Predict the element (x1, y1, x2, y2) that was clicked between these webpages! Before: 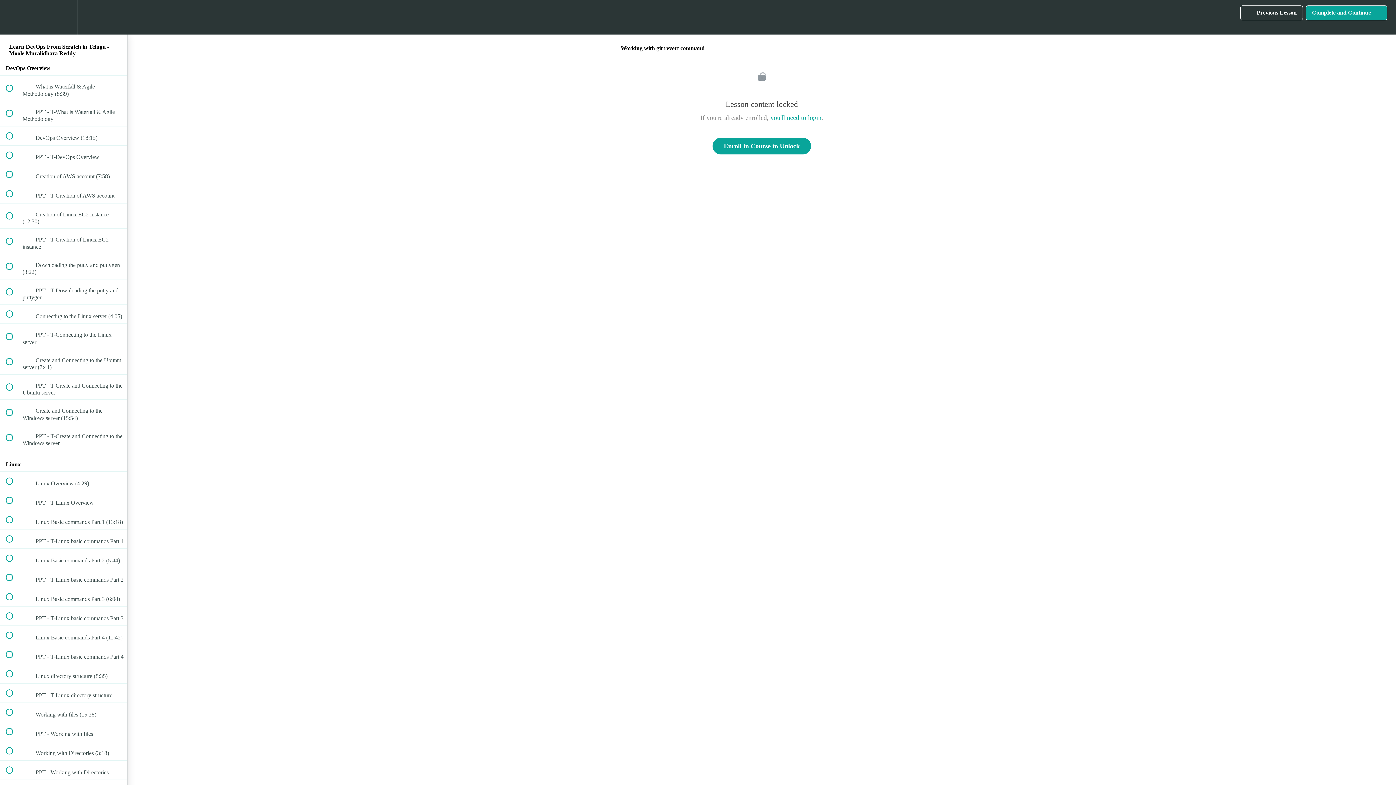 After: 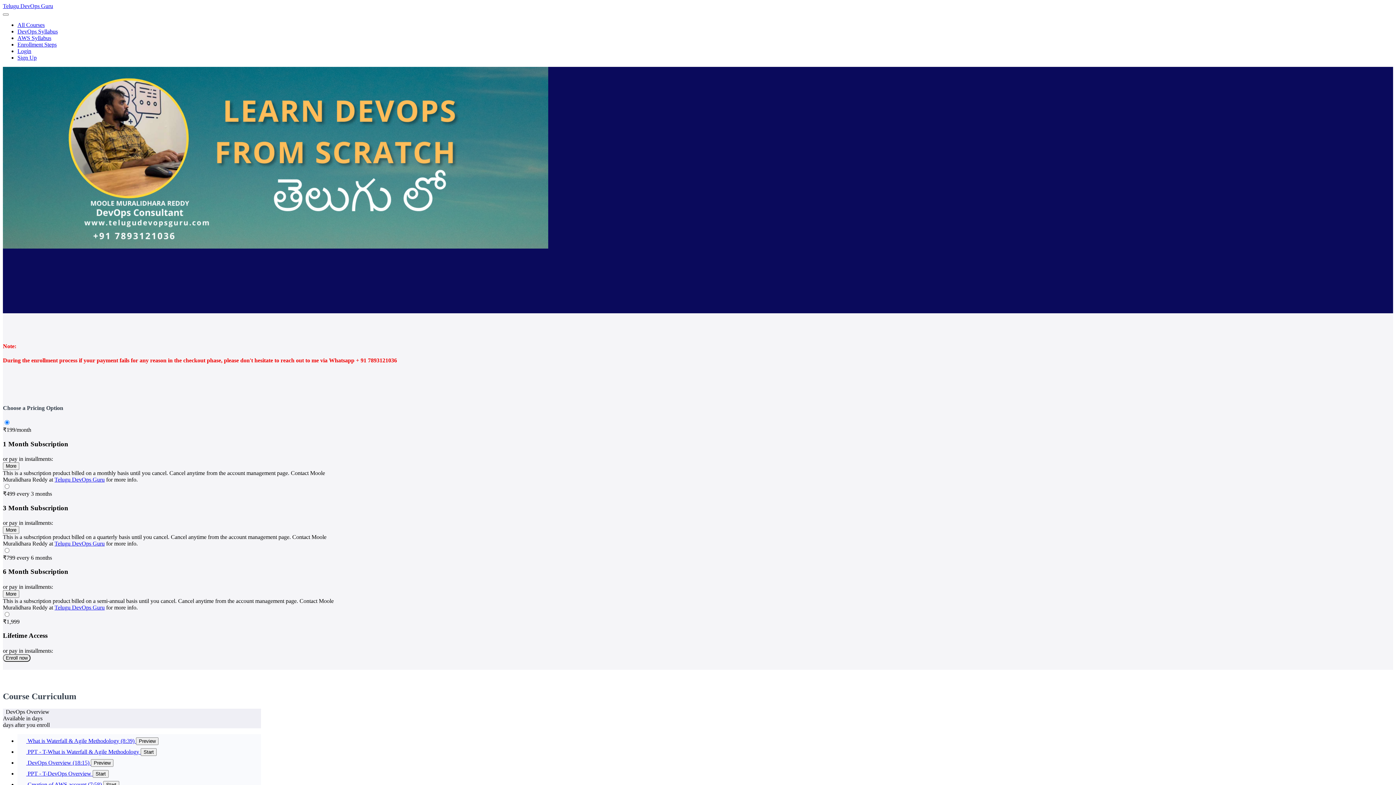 Action: label: Enroll in Course to Unlock bbox: (712, 137, 811, 154)